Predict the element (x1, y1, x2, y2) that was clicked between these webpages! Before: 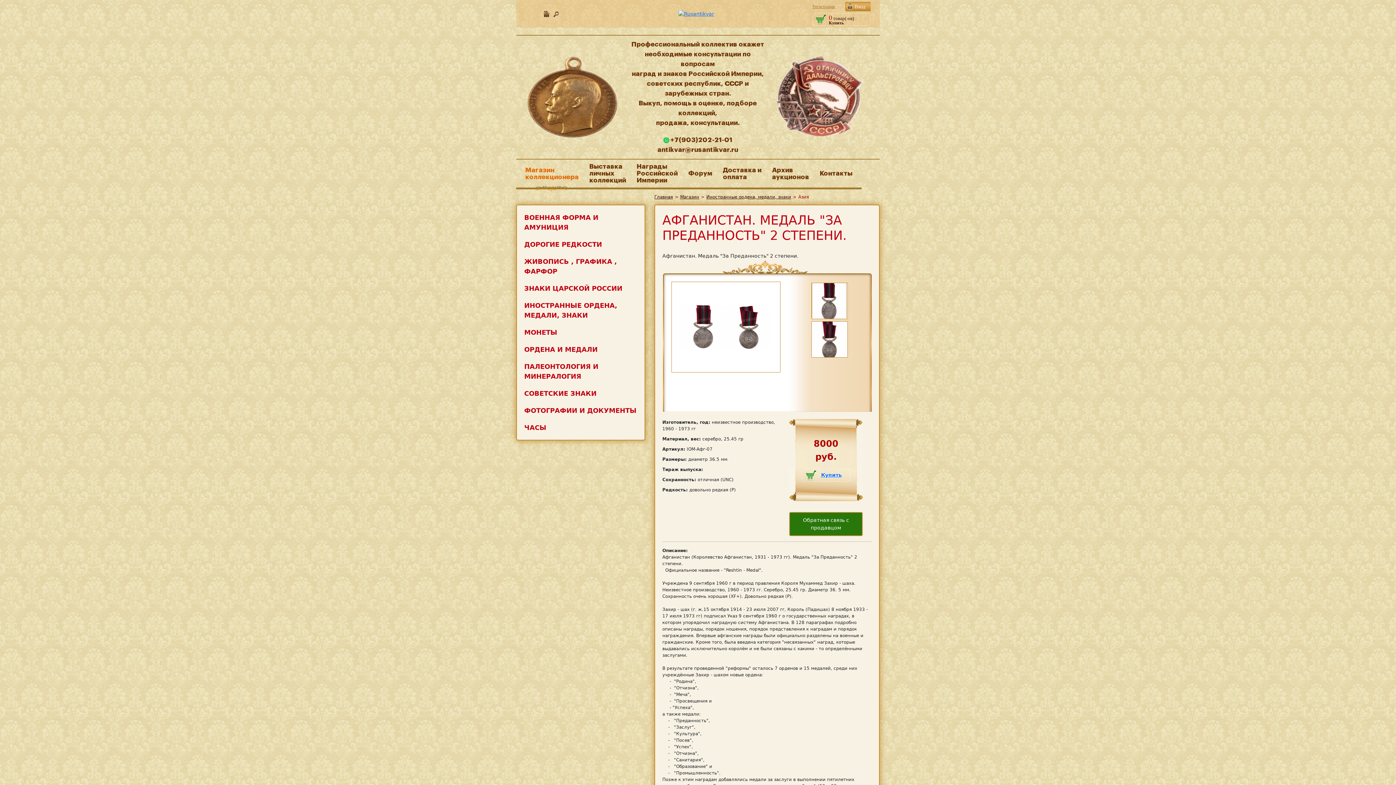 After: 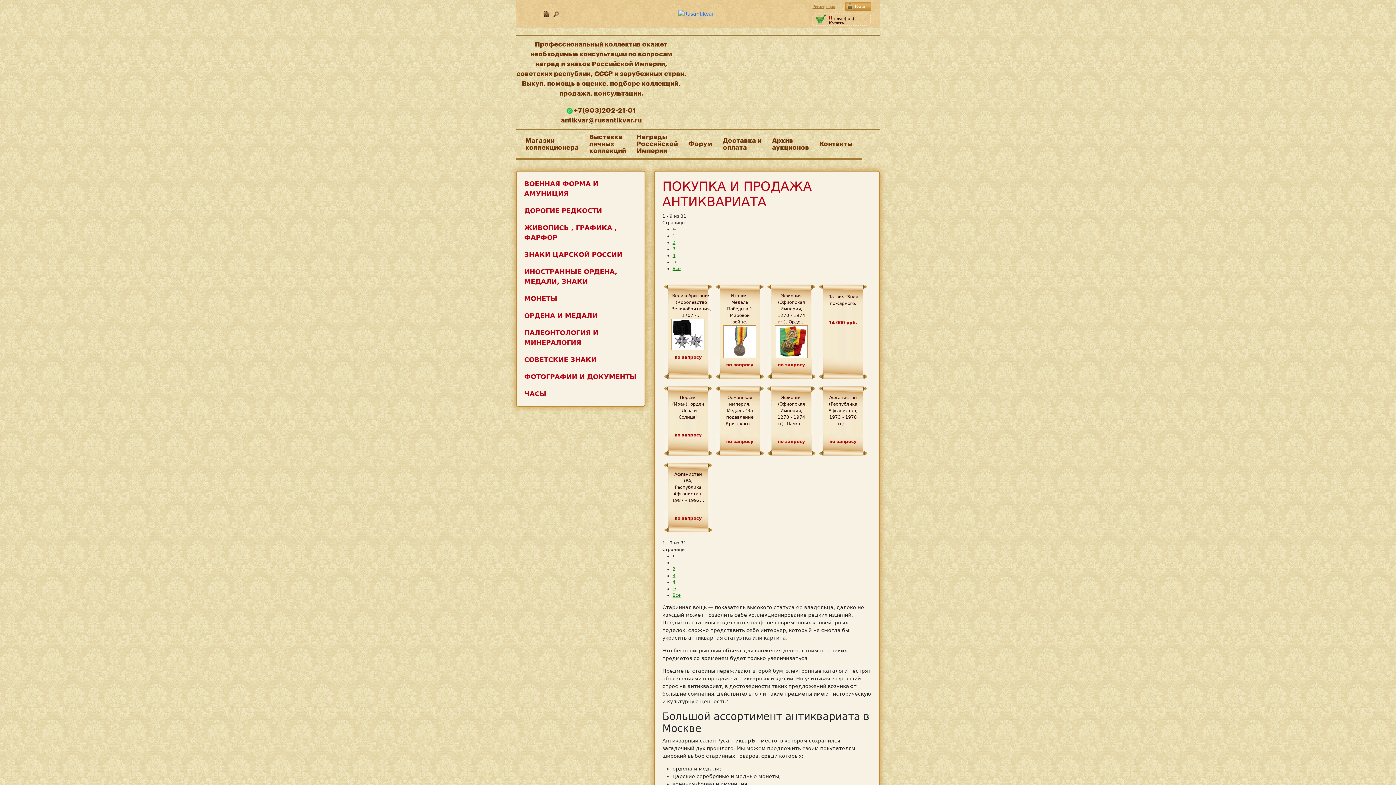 Action: label: Главная bbox: (654, 194, 673, 199)